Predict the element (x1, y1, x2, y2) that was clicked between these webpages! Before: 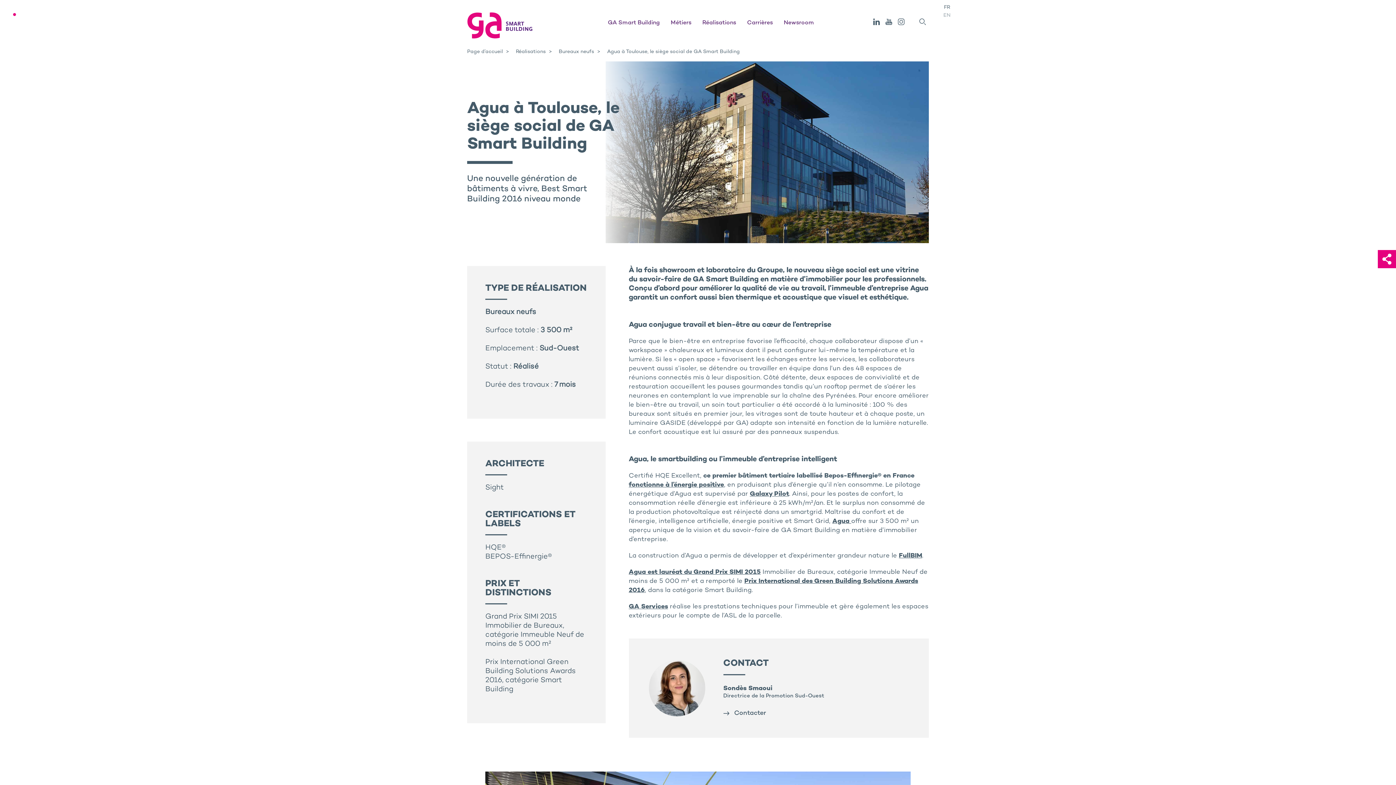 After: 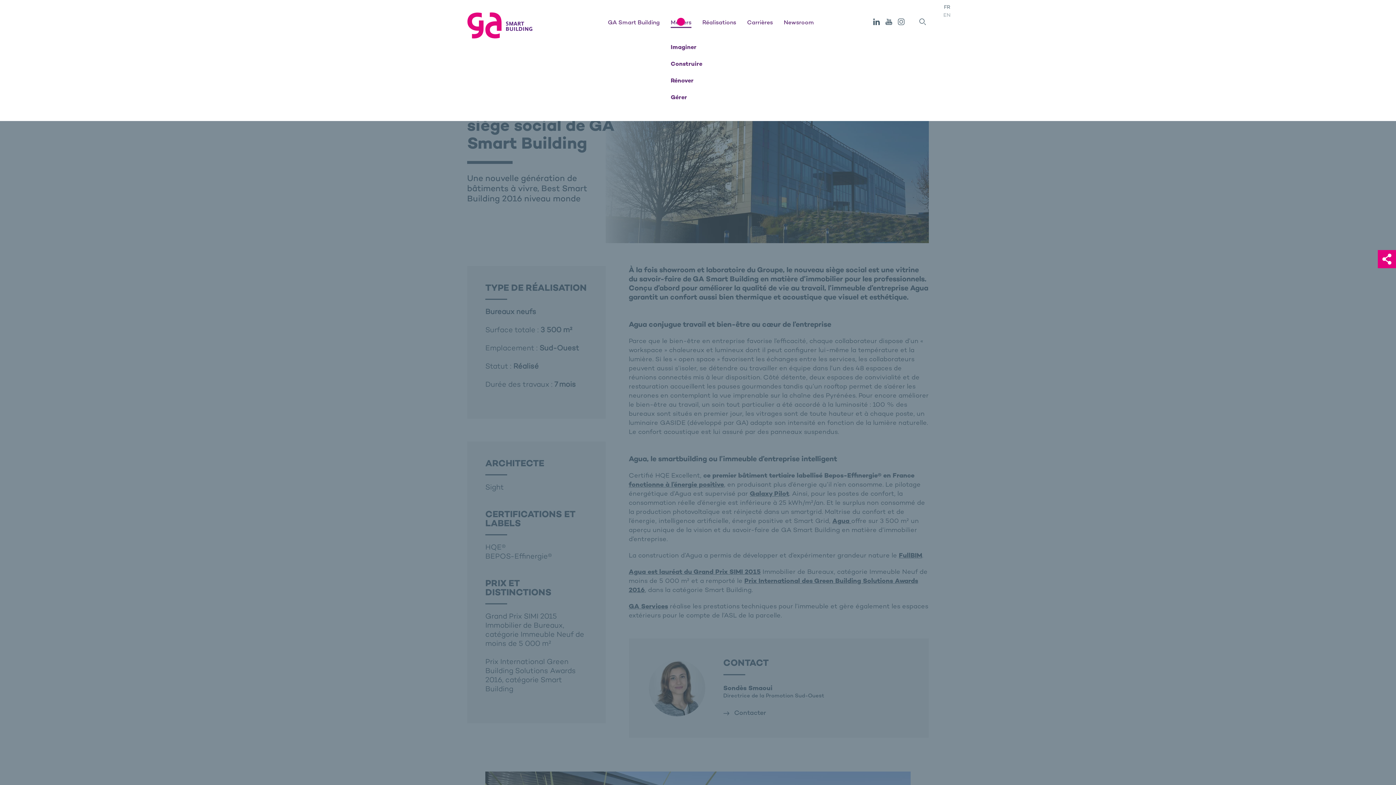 Action: bbox: (665, 12, 697, 31) label: Métiers